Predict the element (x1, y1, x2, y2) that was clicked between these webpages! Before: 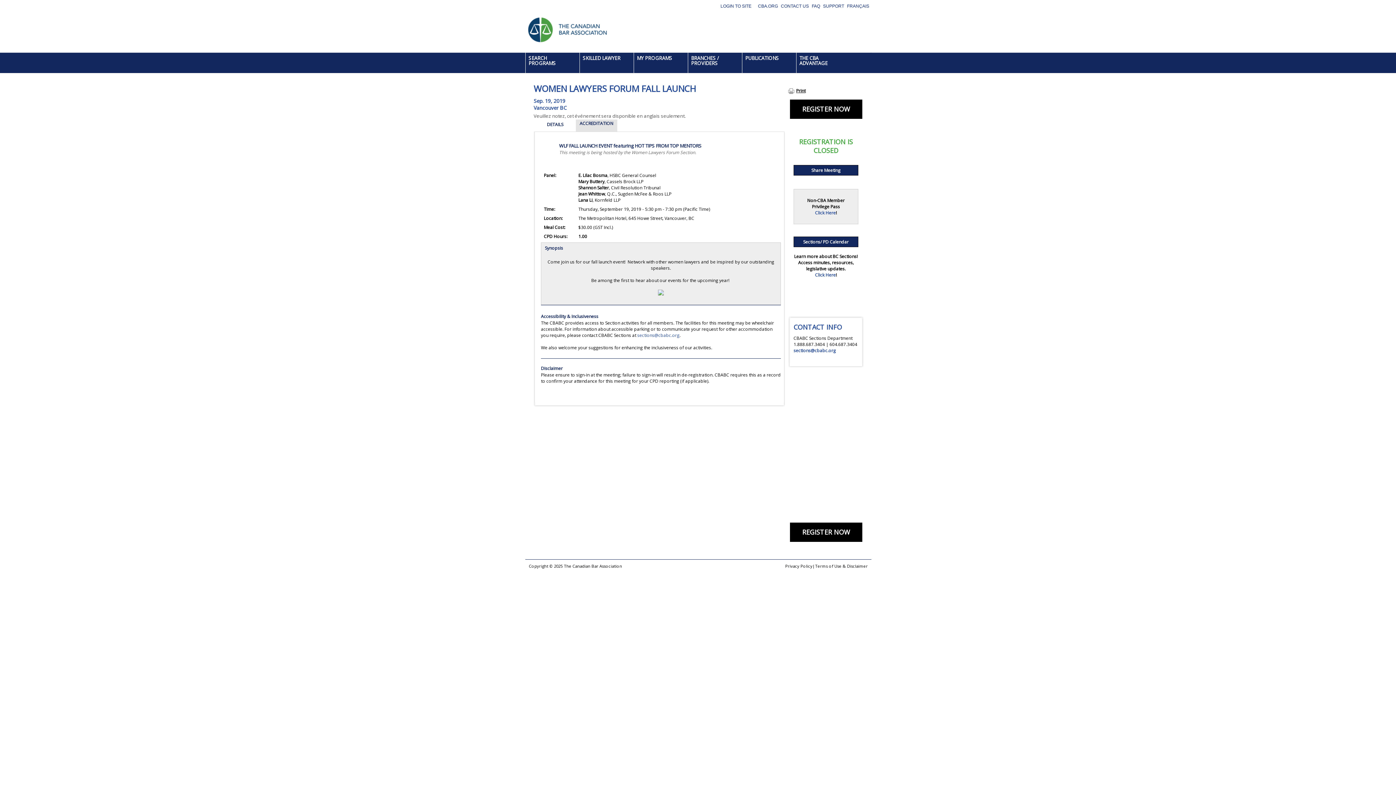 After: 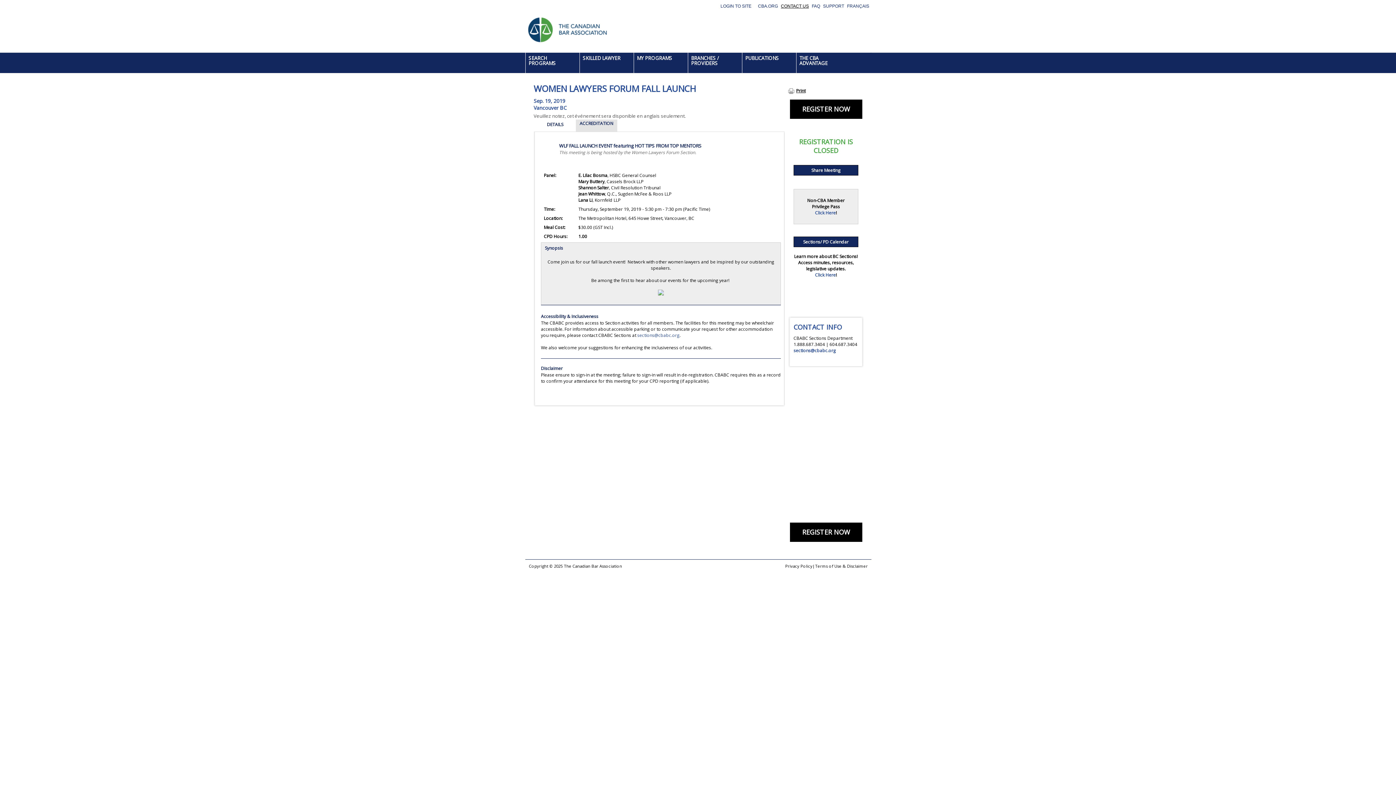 Action: label: CONTACT US bbox: (781, 3, 809, 8)